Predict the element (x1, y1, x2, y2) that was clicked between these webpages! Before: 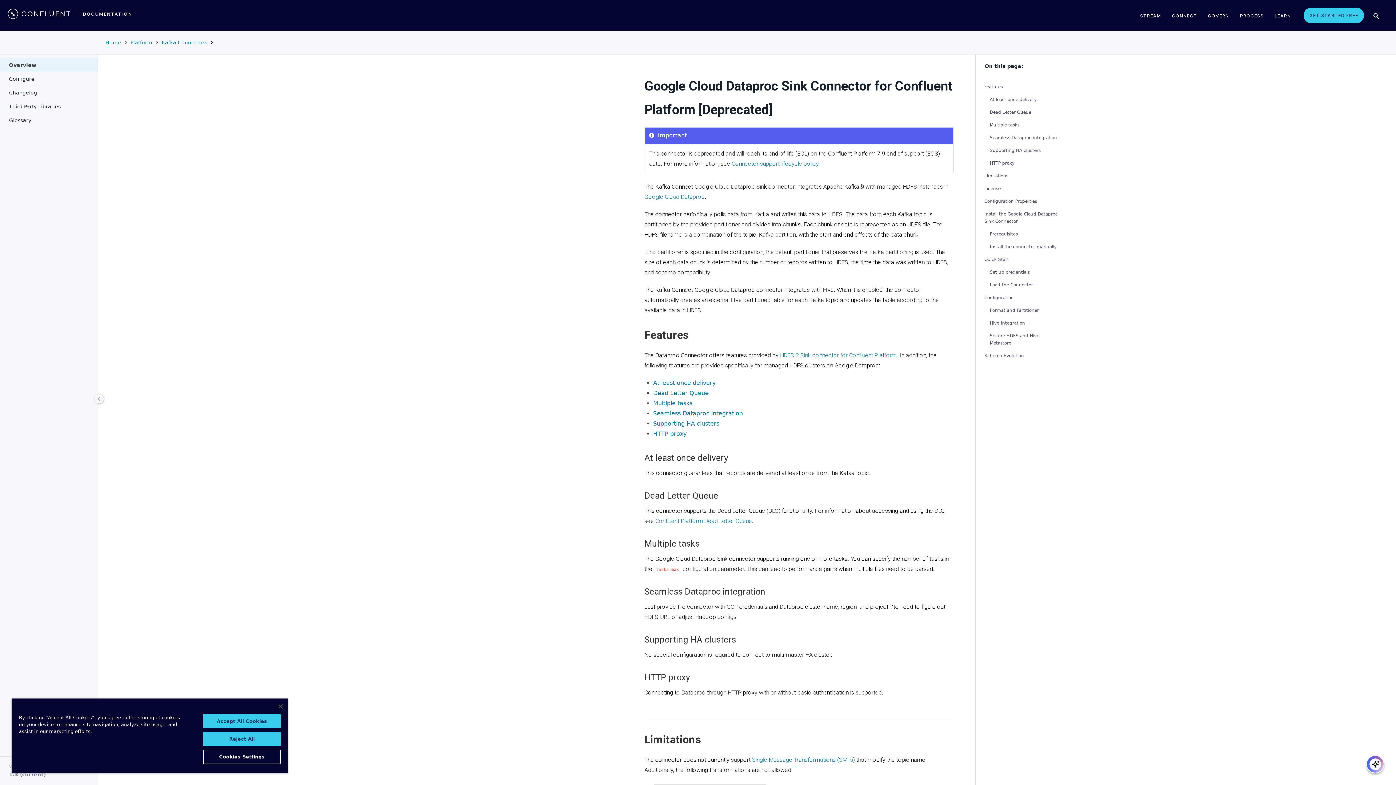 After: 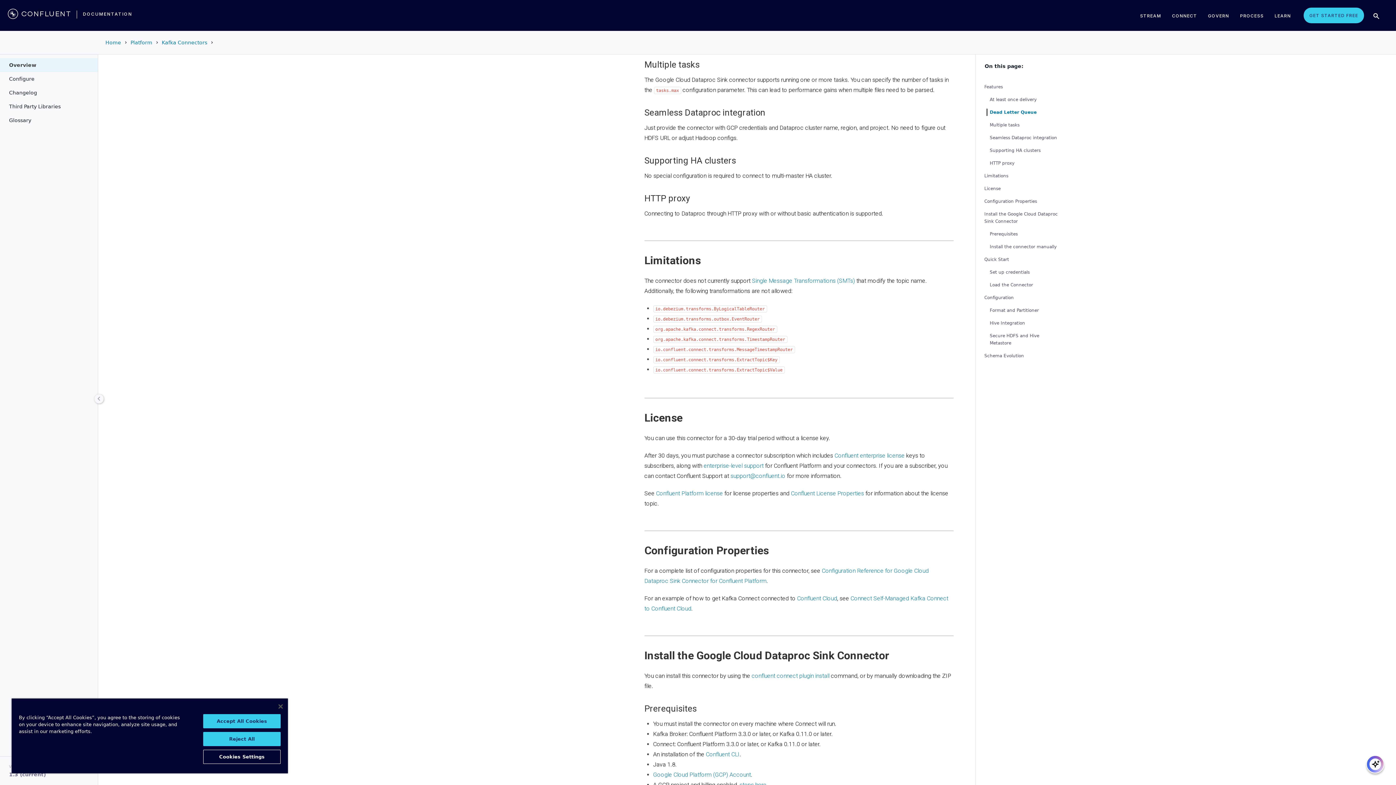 Action: bbox: (653, 400, 692, 406) label: Multiple tasks